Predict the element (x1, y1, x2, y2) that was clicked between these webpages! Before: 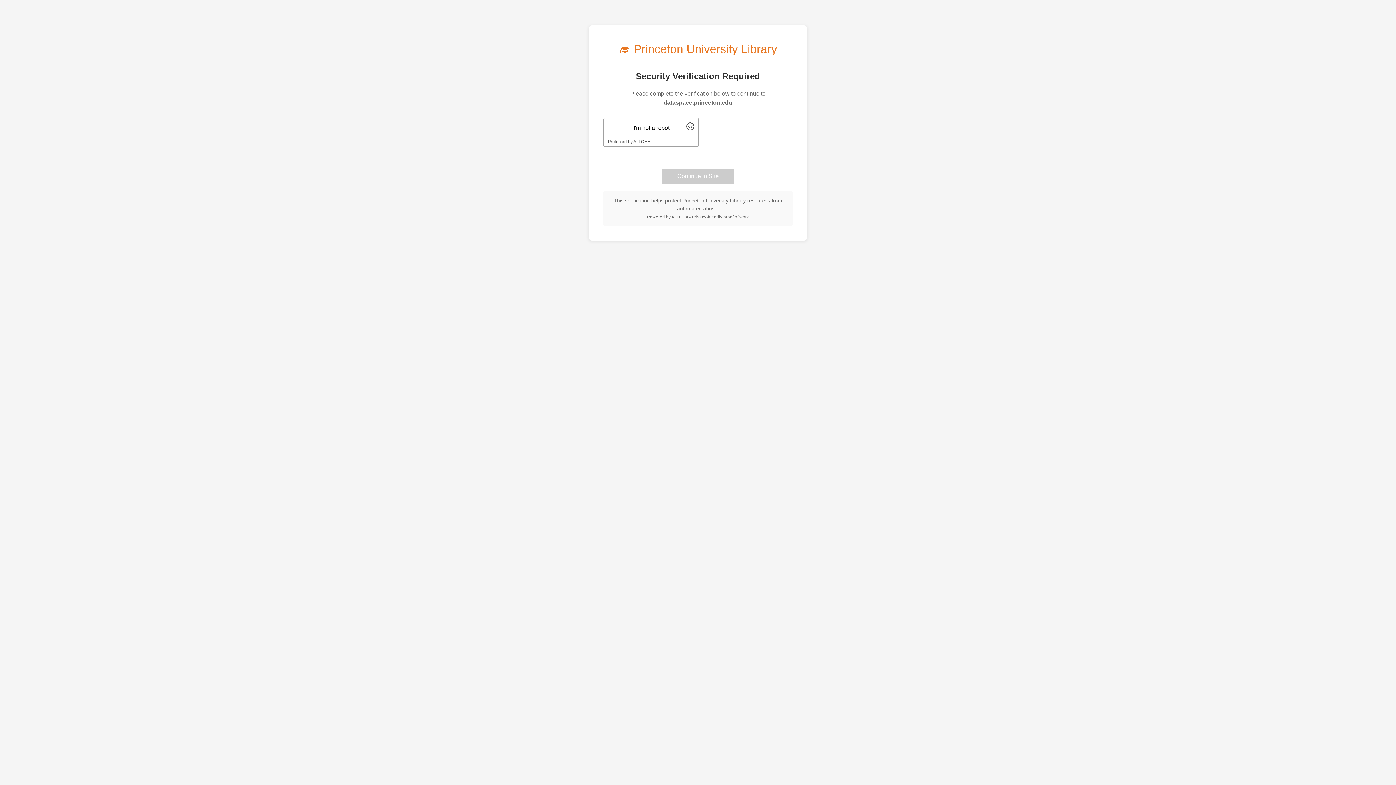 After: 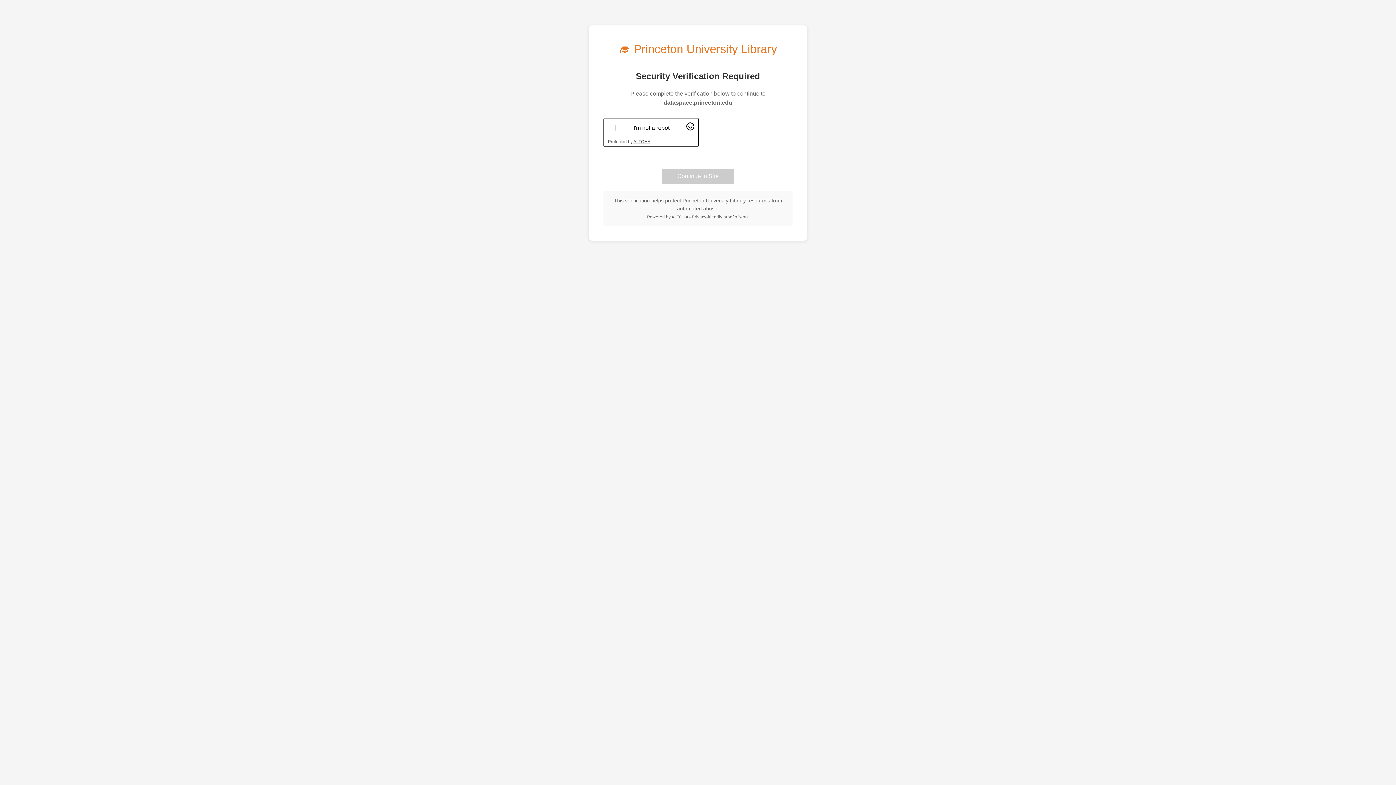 Action: label: Visit Altcha.org bbox: (686, 125, 694, 131)